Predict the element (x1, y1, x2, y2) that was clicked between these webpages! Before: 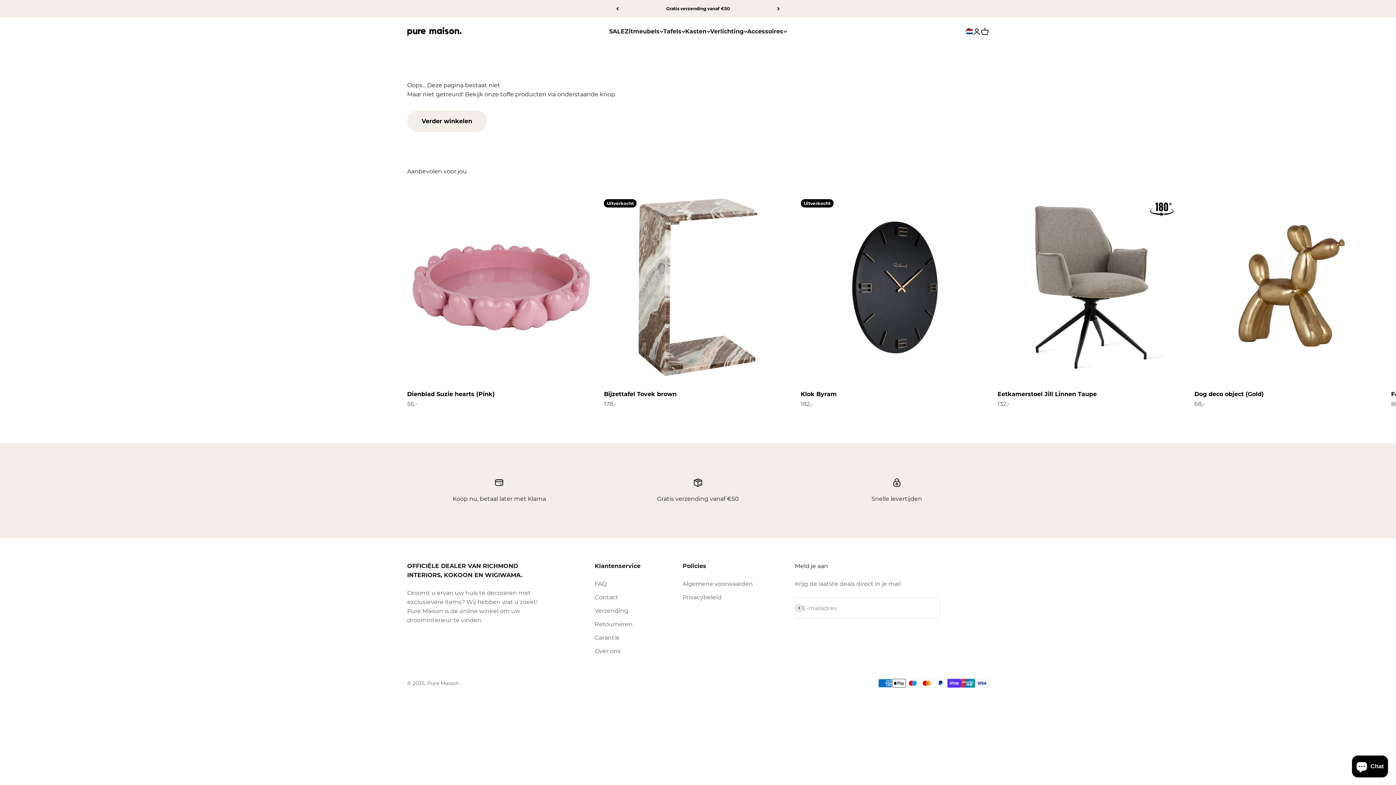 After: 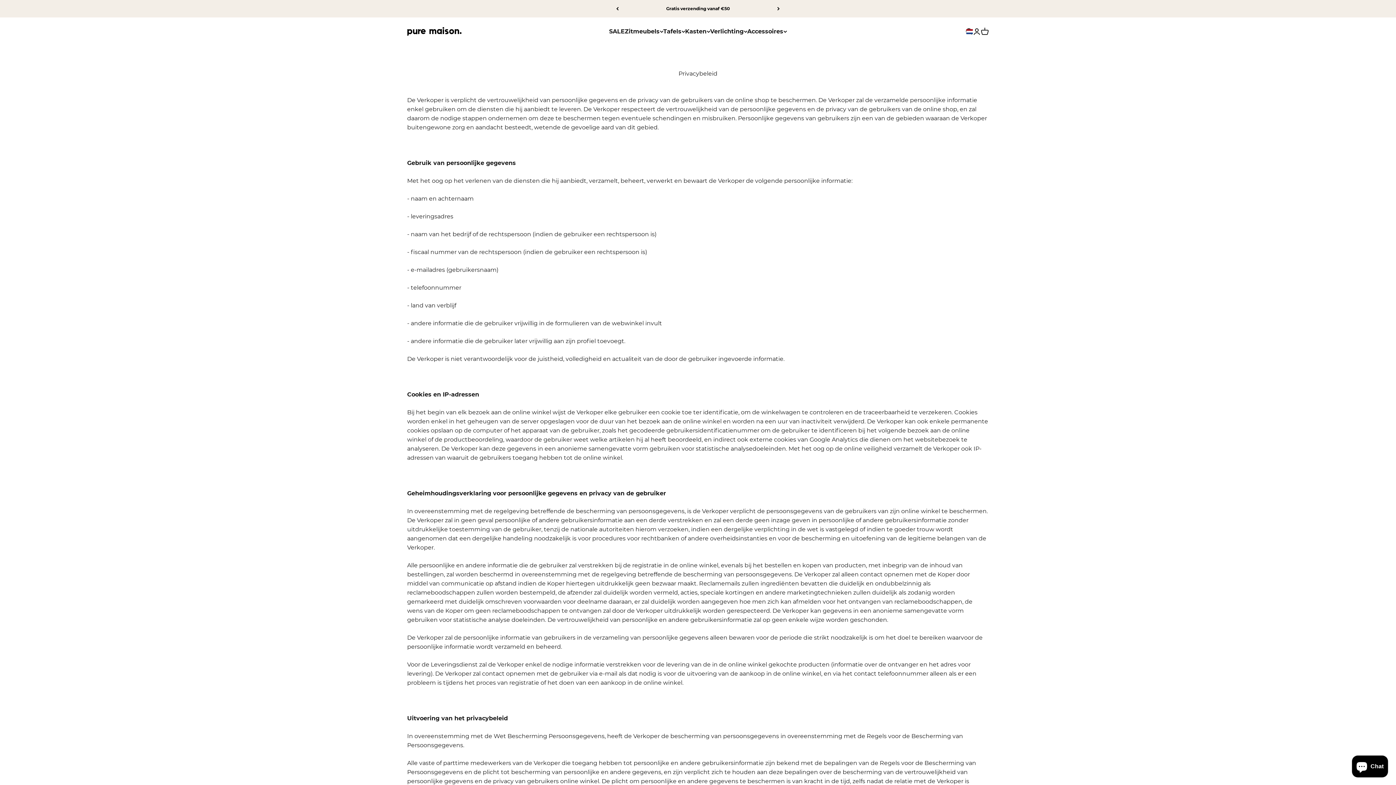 Action: label: Privacybeleid bbox: (682, 593, 721, 602)